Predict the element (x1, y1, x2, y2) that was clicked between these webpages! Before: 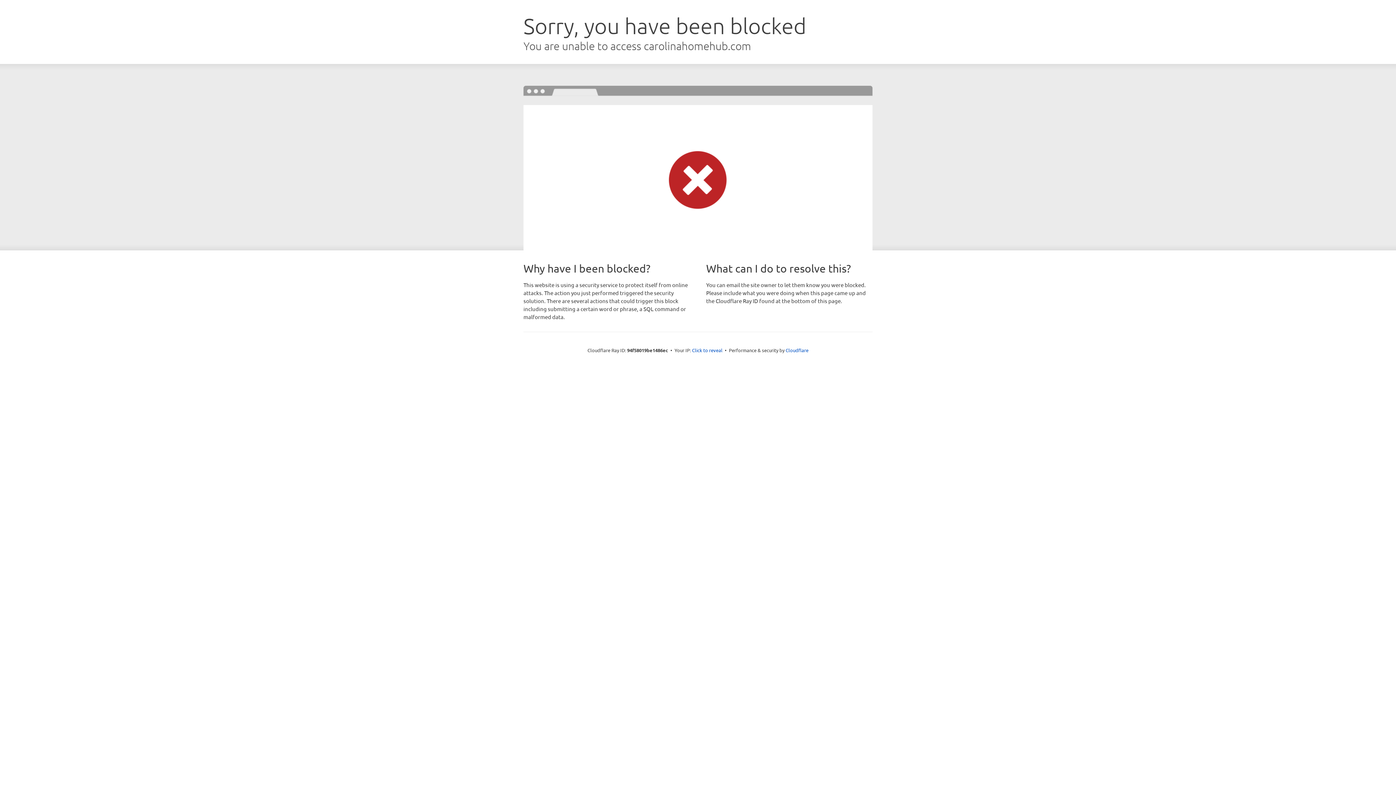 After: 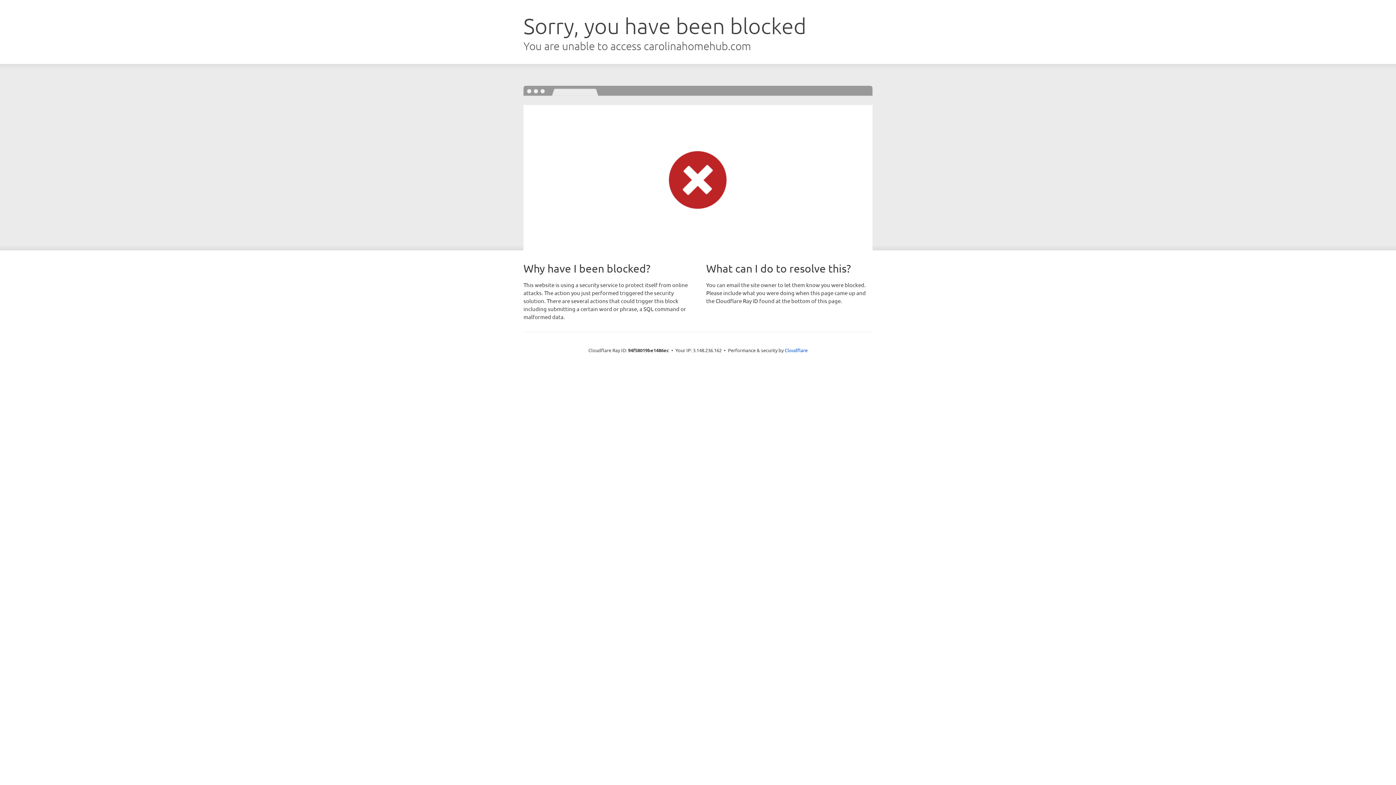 Action: label: Click to reveal bbox: (692, 346, 722, 353)